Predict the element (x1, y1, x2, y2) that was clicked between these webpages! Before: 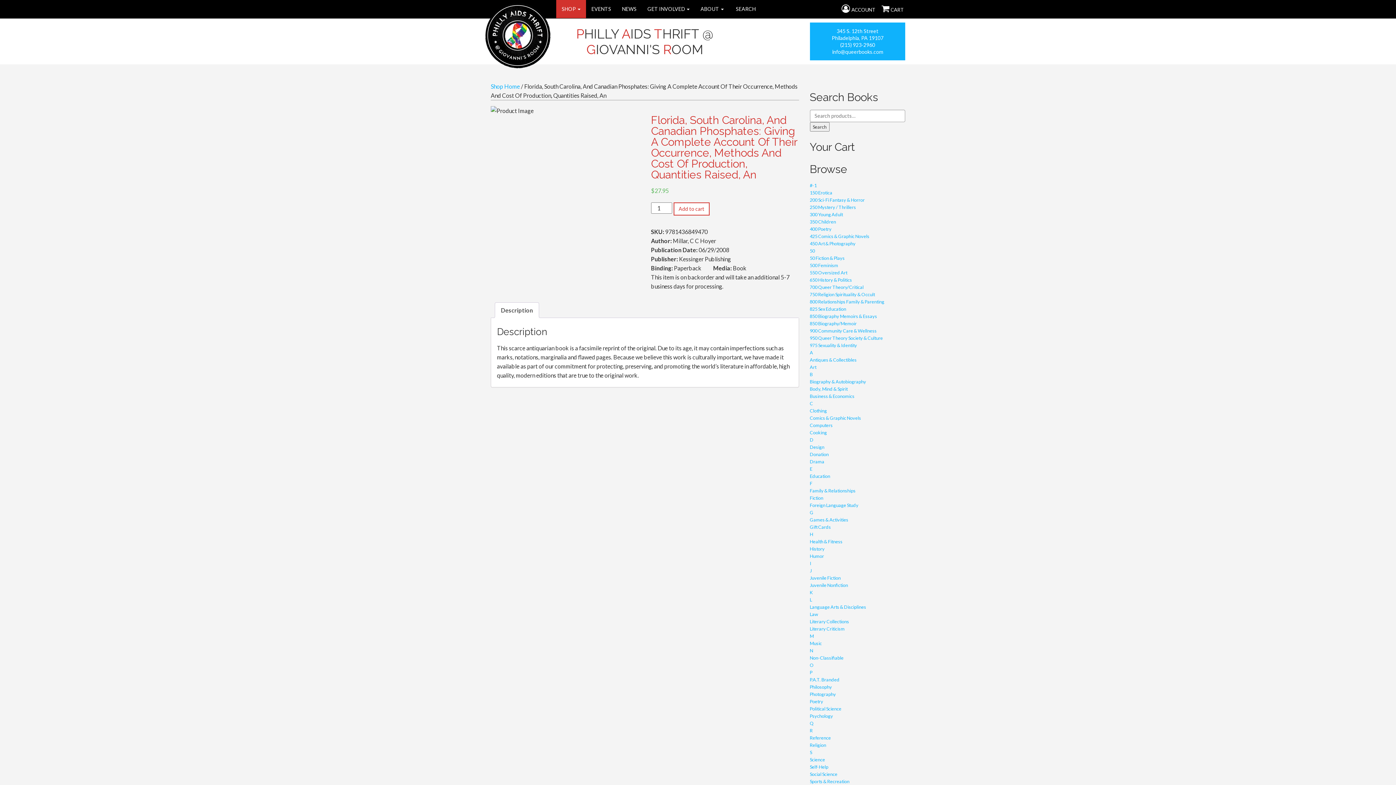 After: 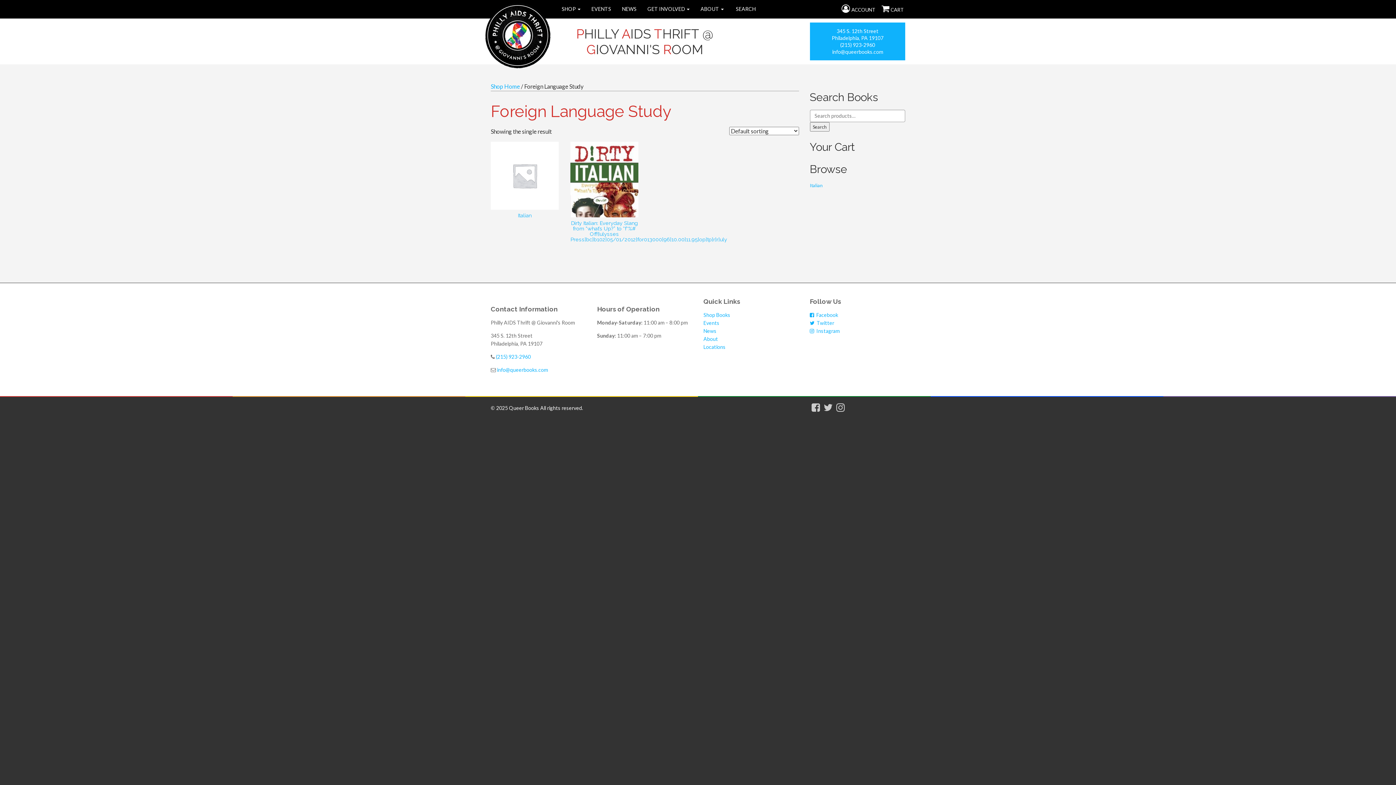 Action: label: Foreign Language Study bbox: (810, 502, 858, 508)